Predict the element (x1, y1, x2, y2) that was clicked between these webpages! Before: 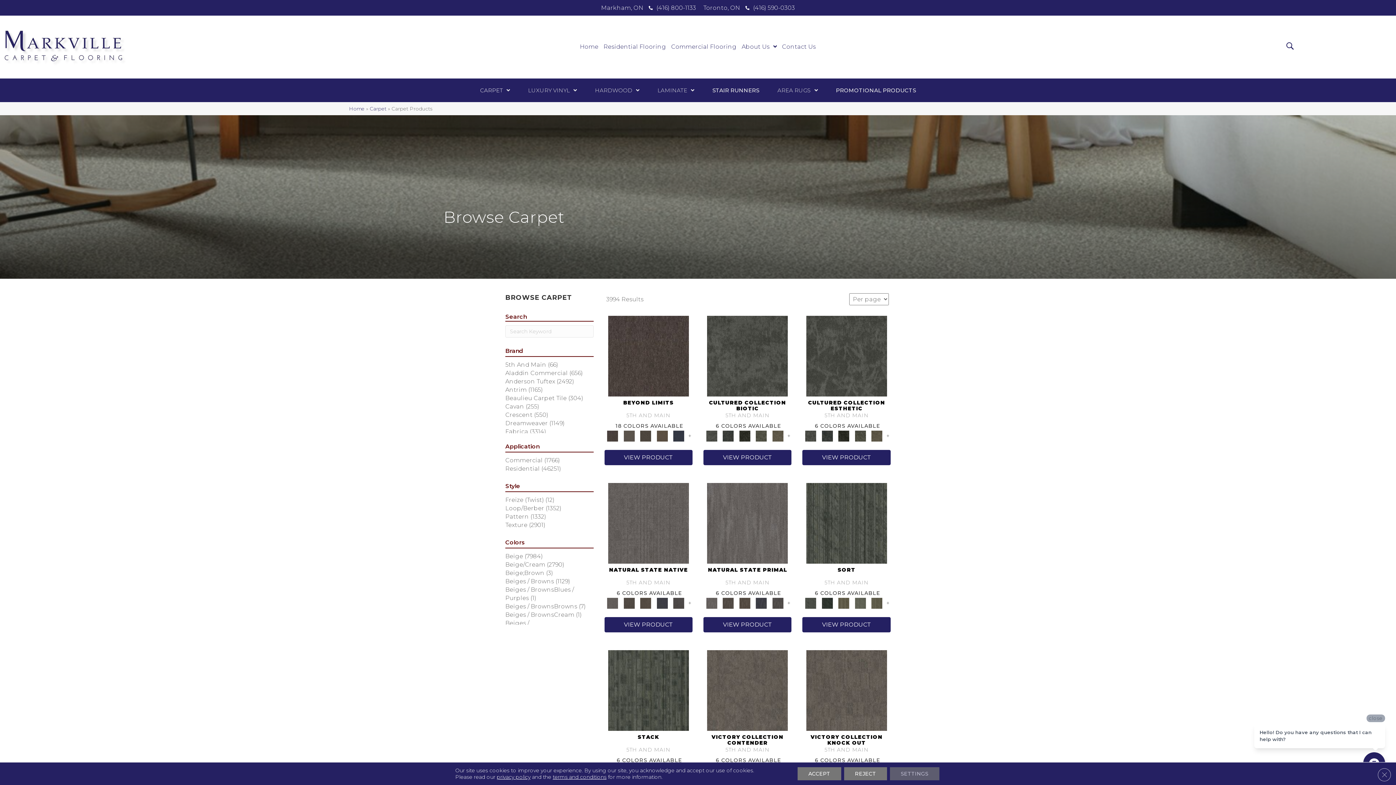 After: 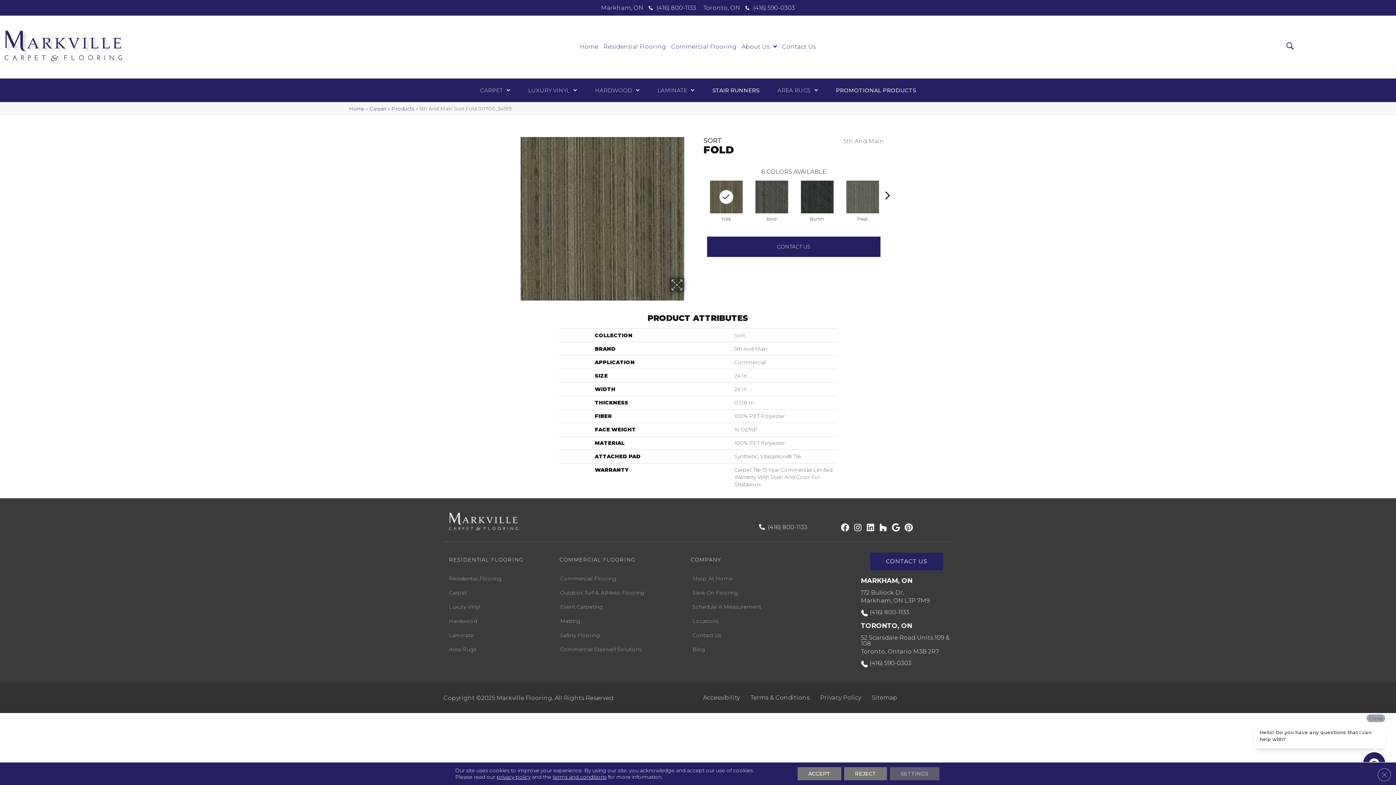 Action: bbox: (836, 598, 851, 608)